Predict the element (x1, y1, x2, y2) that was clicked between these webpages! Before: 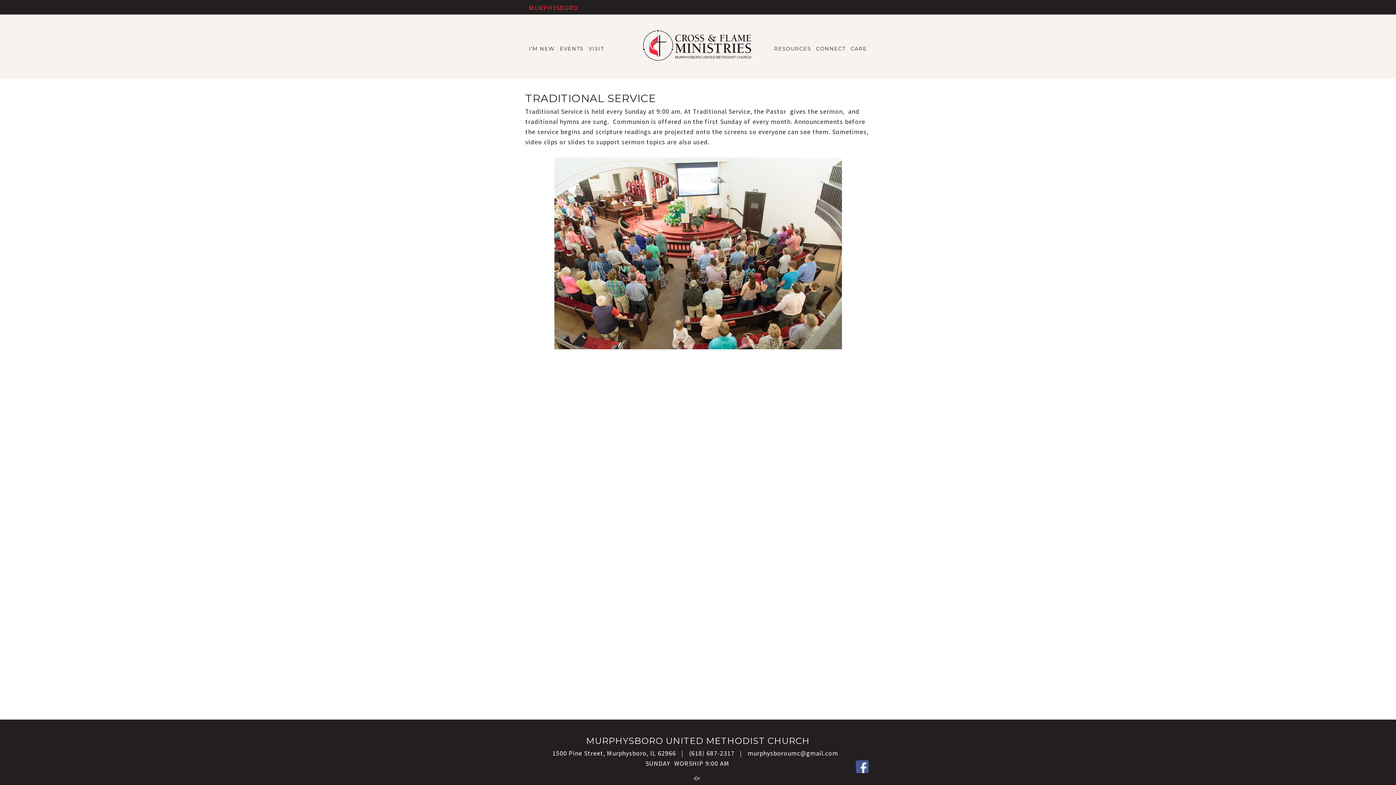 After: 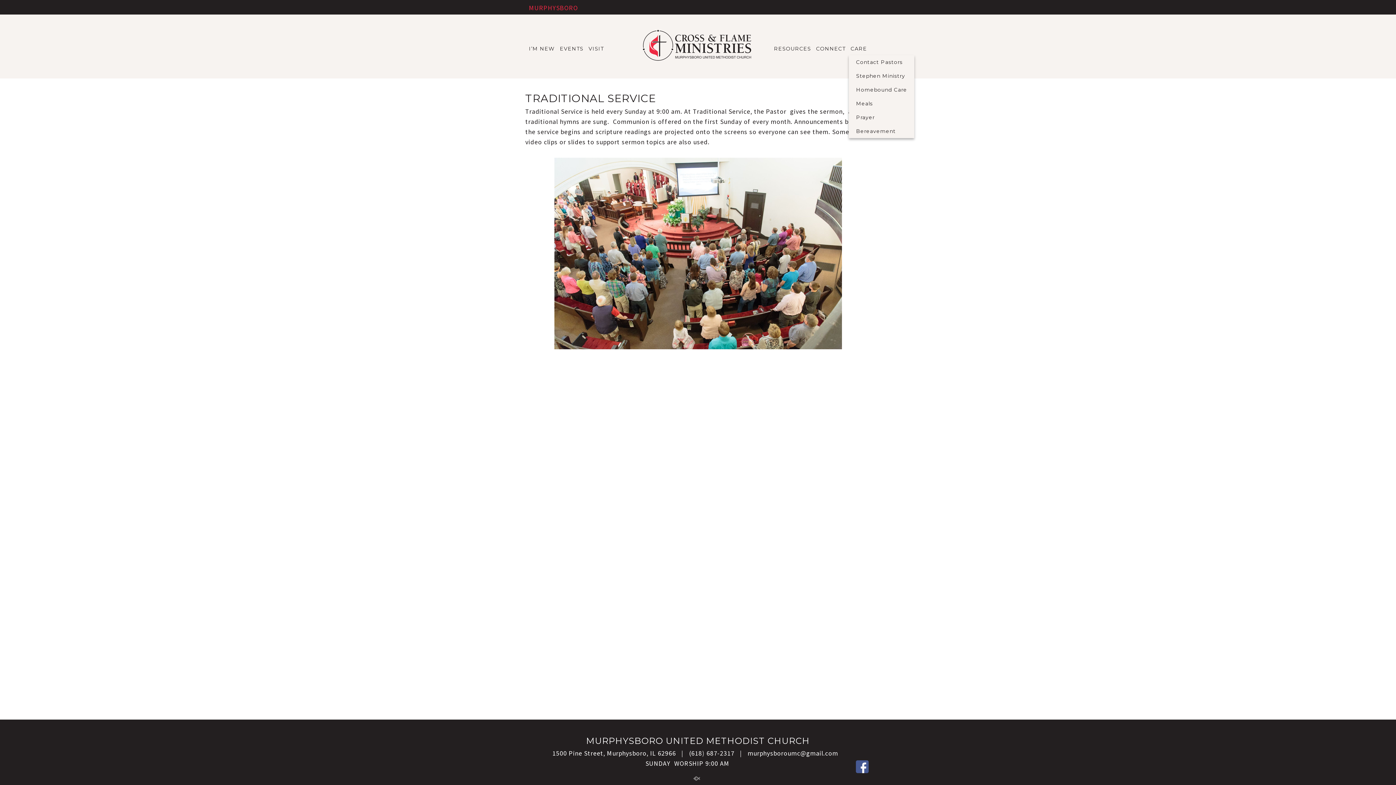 Action: label: CARE bbox: (849, 43, 870, 59)